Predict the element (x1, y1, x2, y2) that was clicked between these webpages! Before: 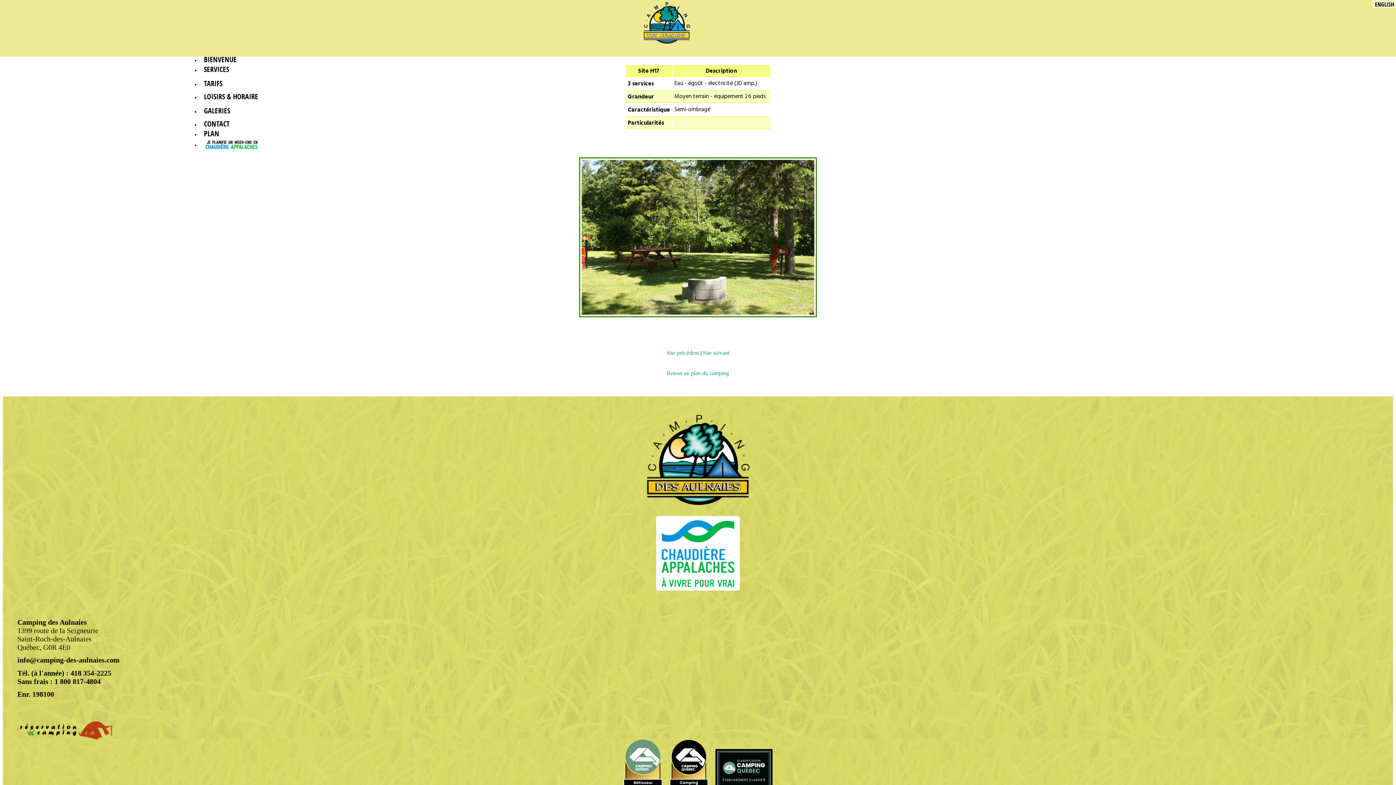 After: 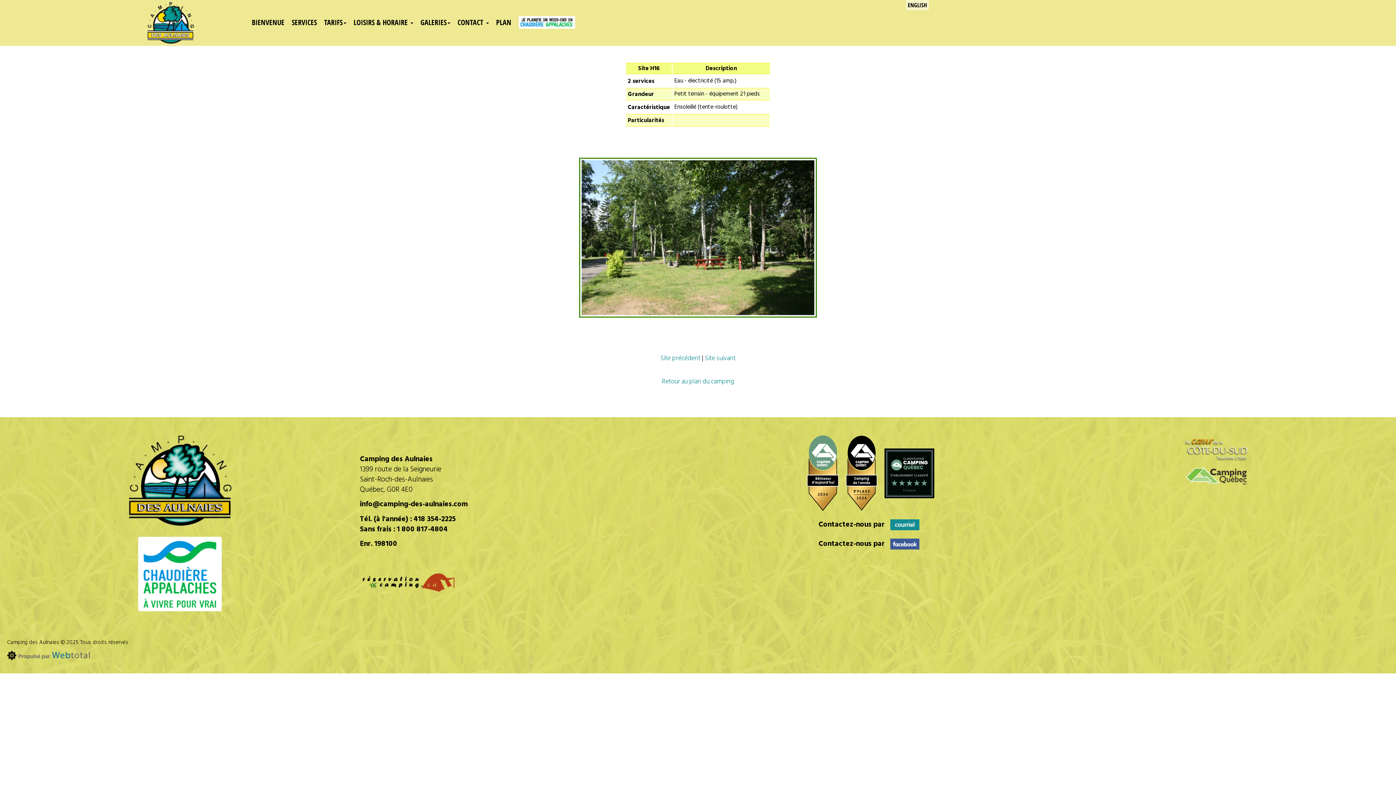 Action: bbox: (666, 349, 699, 356) label: Site précédent